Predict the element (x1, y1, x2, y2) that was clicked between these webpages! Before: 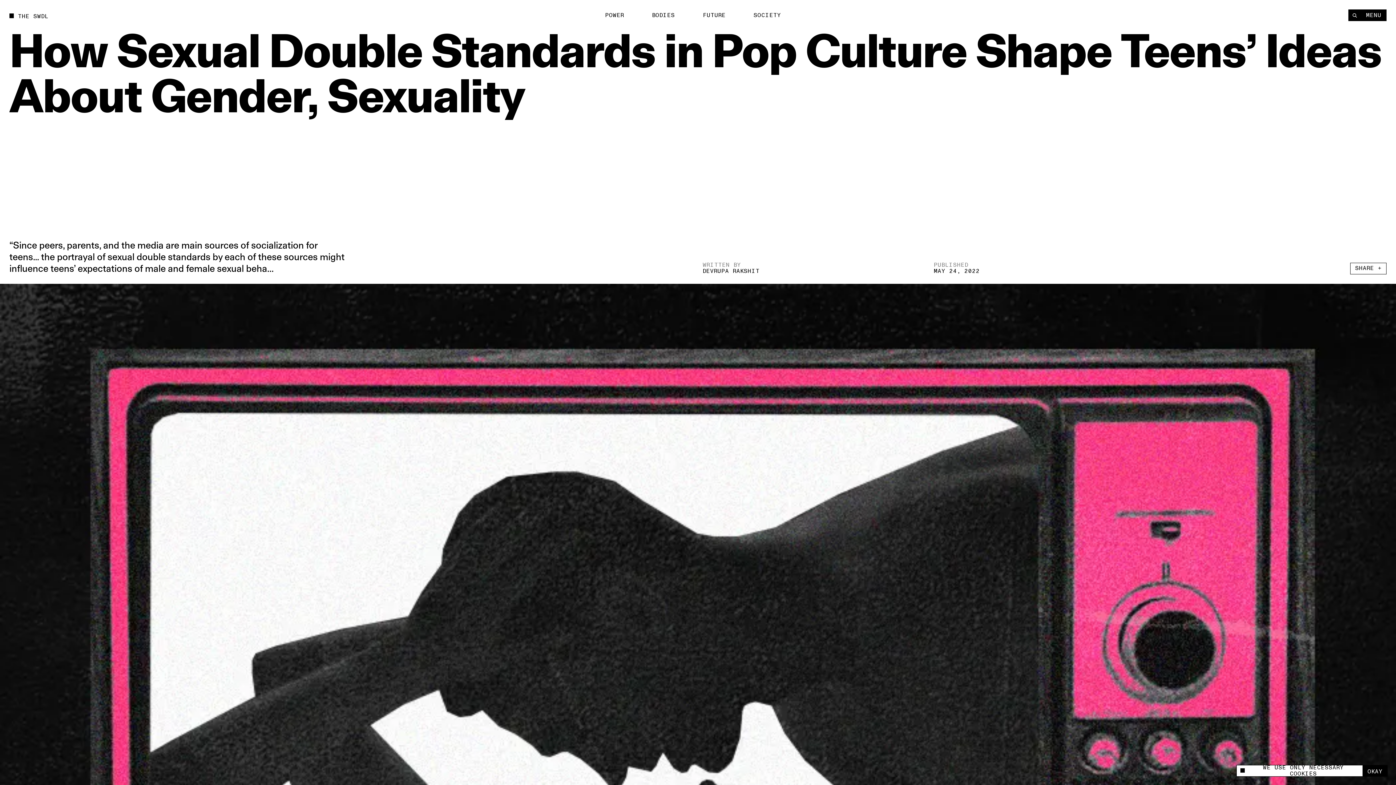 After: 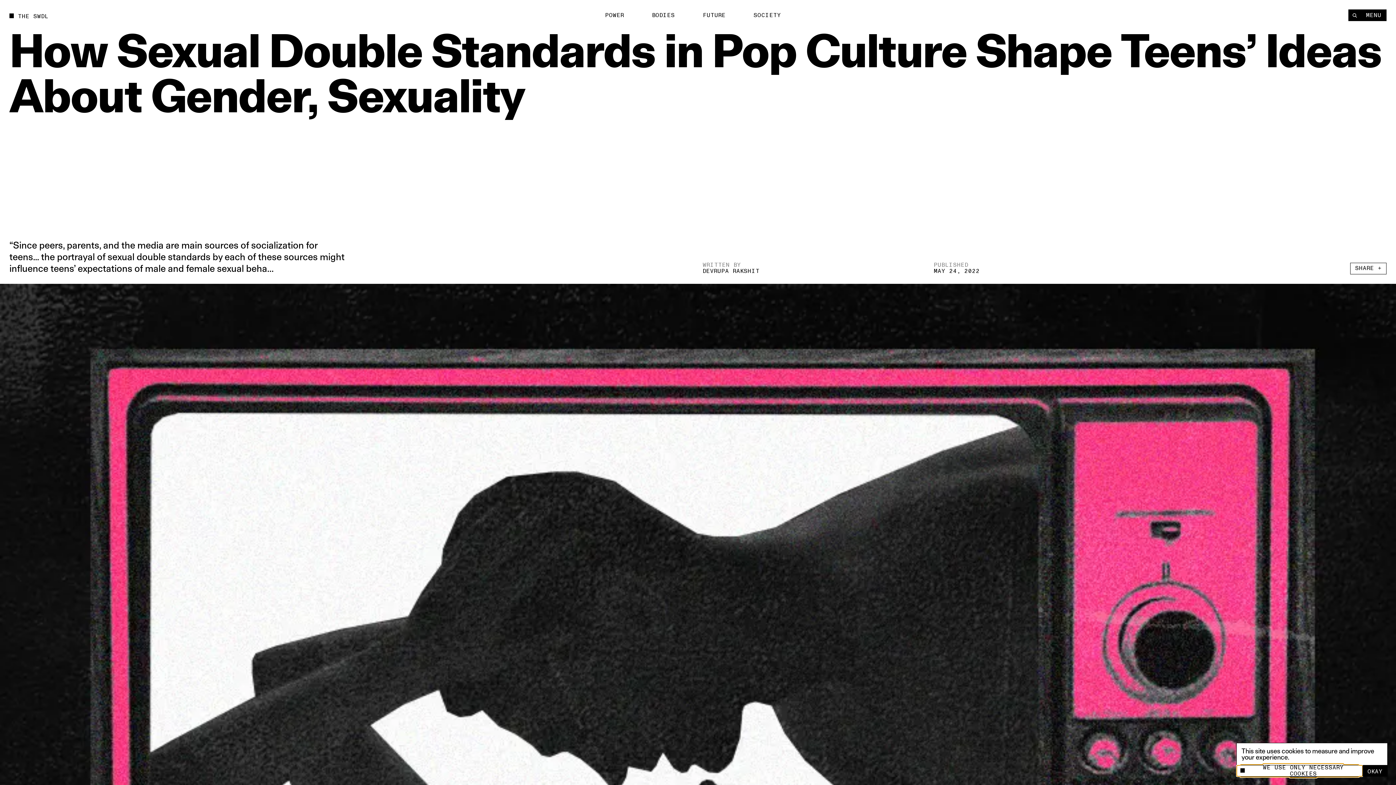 Action: bbox: (1237, 765, 1362, 776) label: WE USE ONLY NECESSARY COOKIES